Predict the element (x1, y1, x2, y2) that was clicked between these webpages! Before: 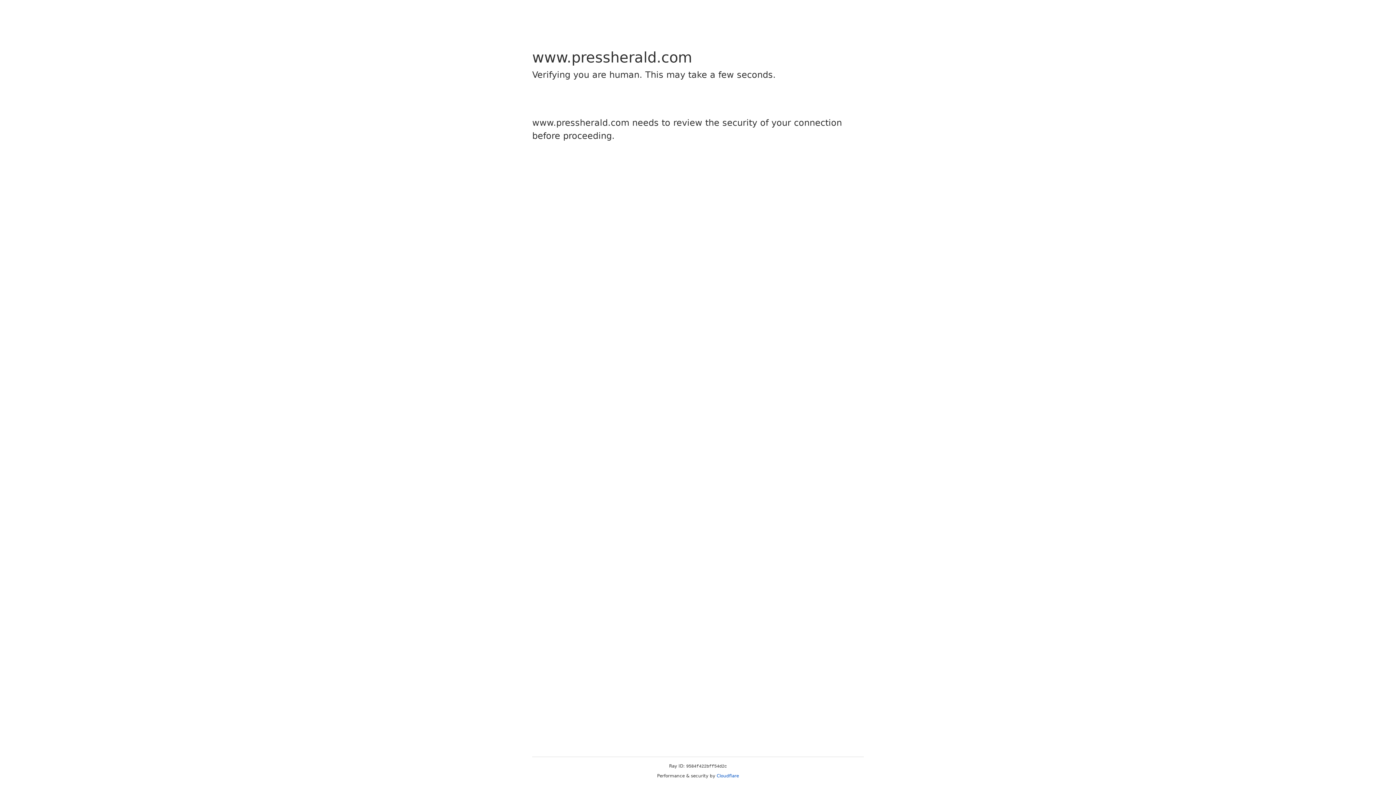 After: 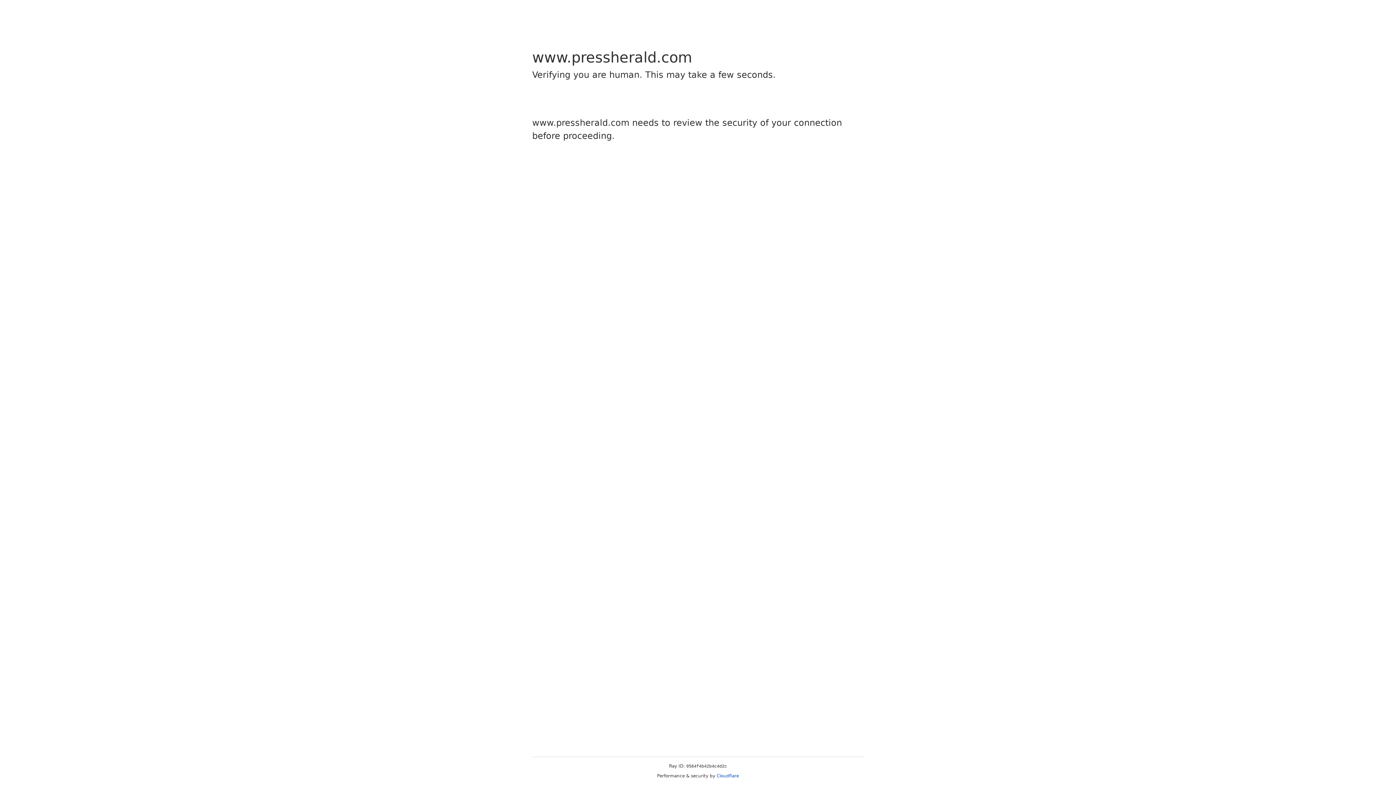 Action: bbox: (716, 773, 739, 778) label: Cloudflare